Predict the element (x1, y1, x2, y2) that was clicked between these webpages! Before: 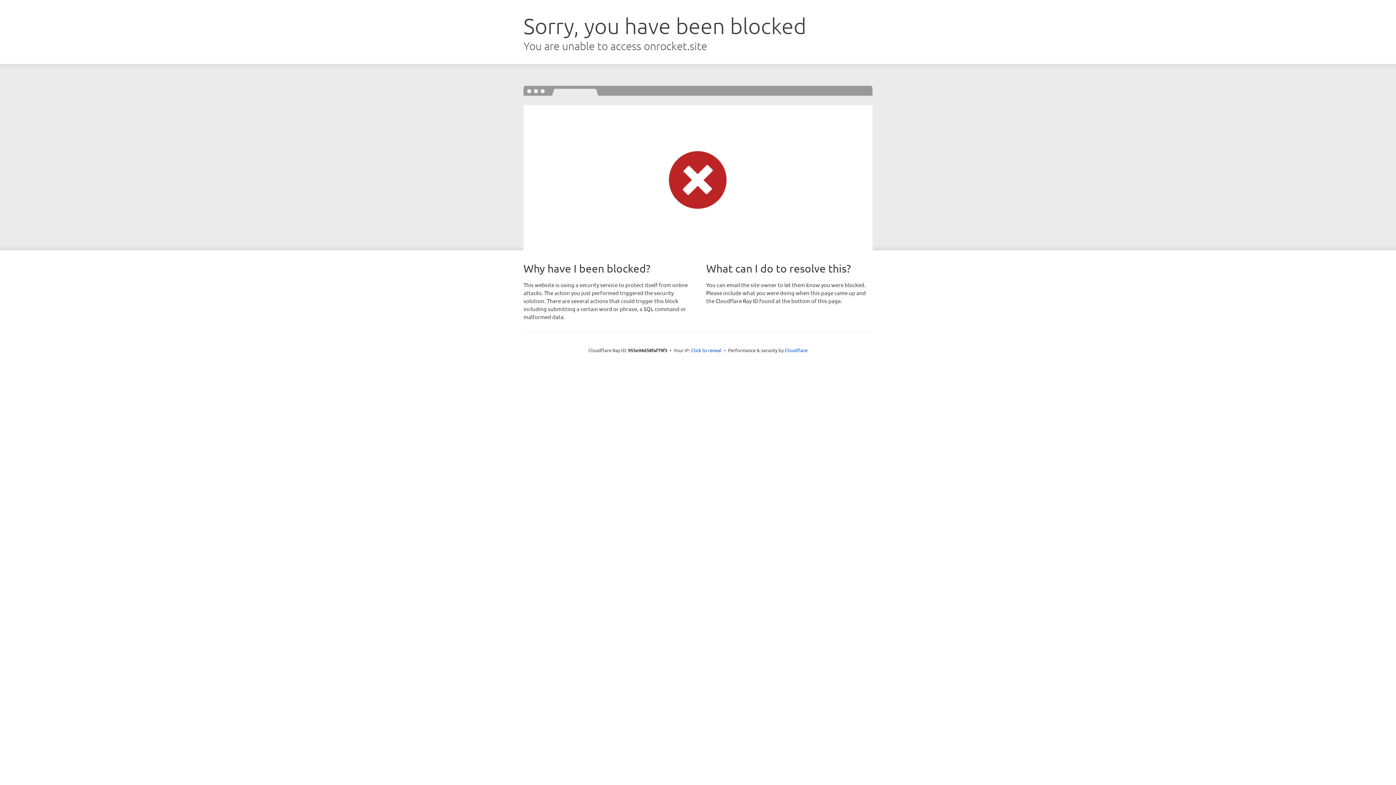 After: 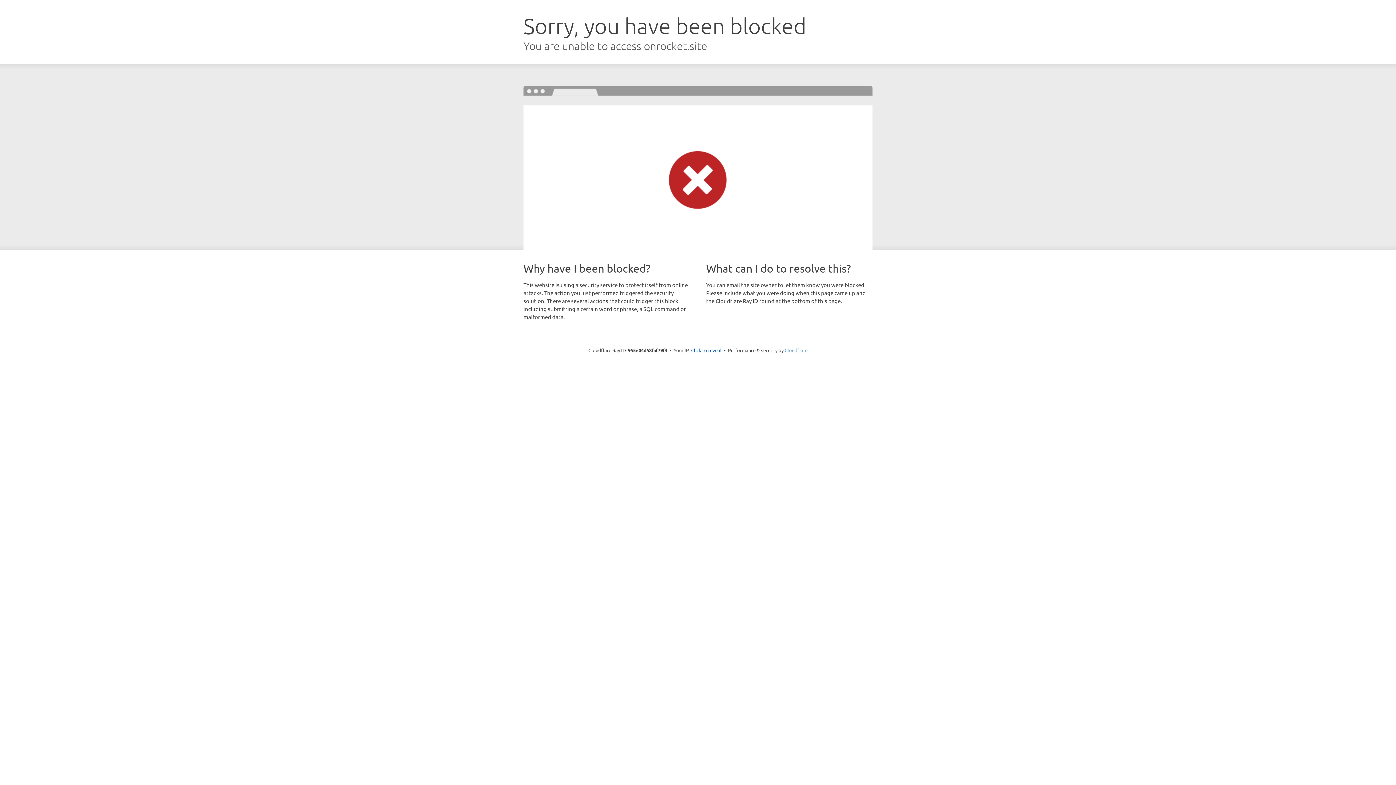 Action: bbox: (784, 347, 807, 353) label: Cloudflare